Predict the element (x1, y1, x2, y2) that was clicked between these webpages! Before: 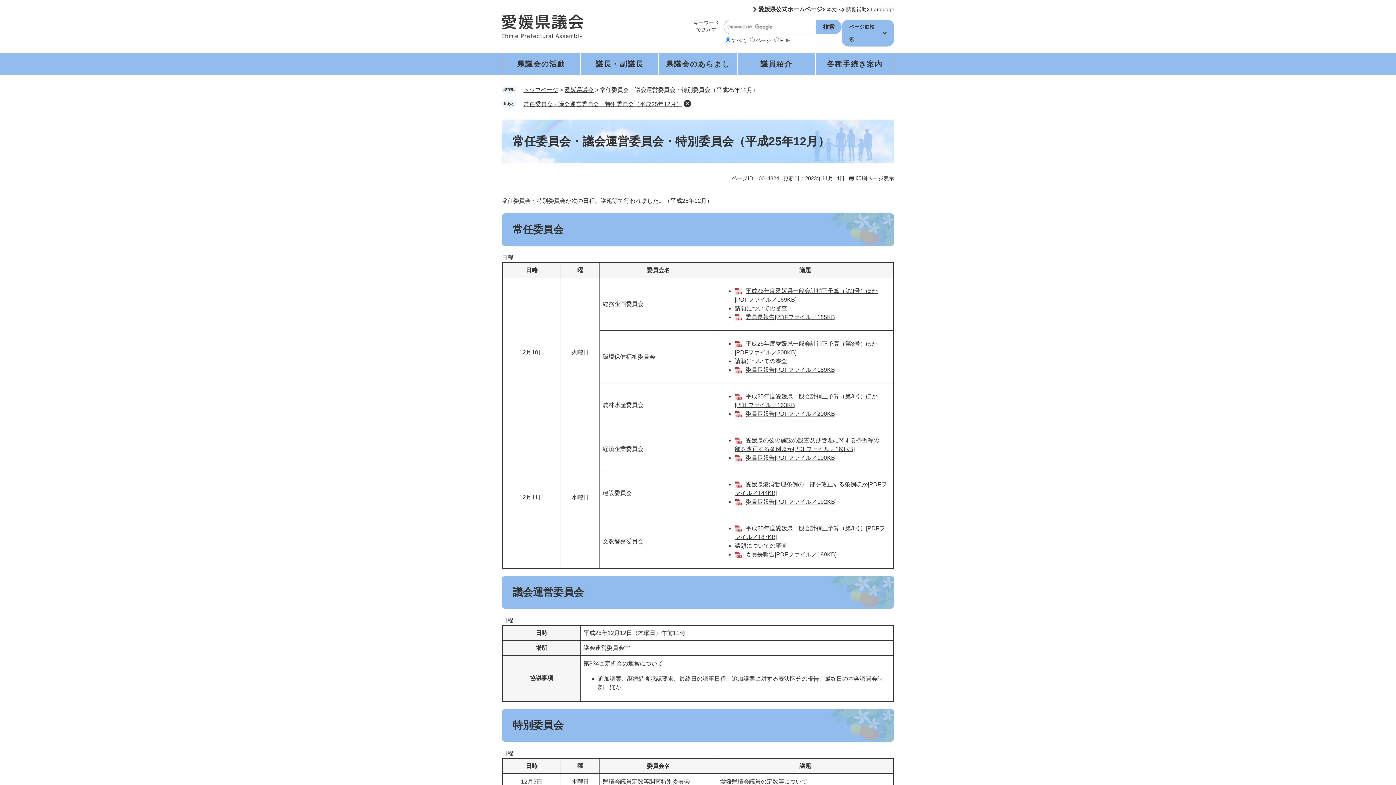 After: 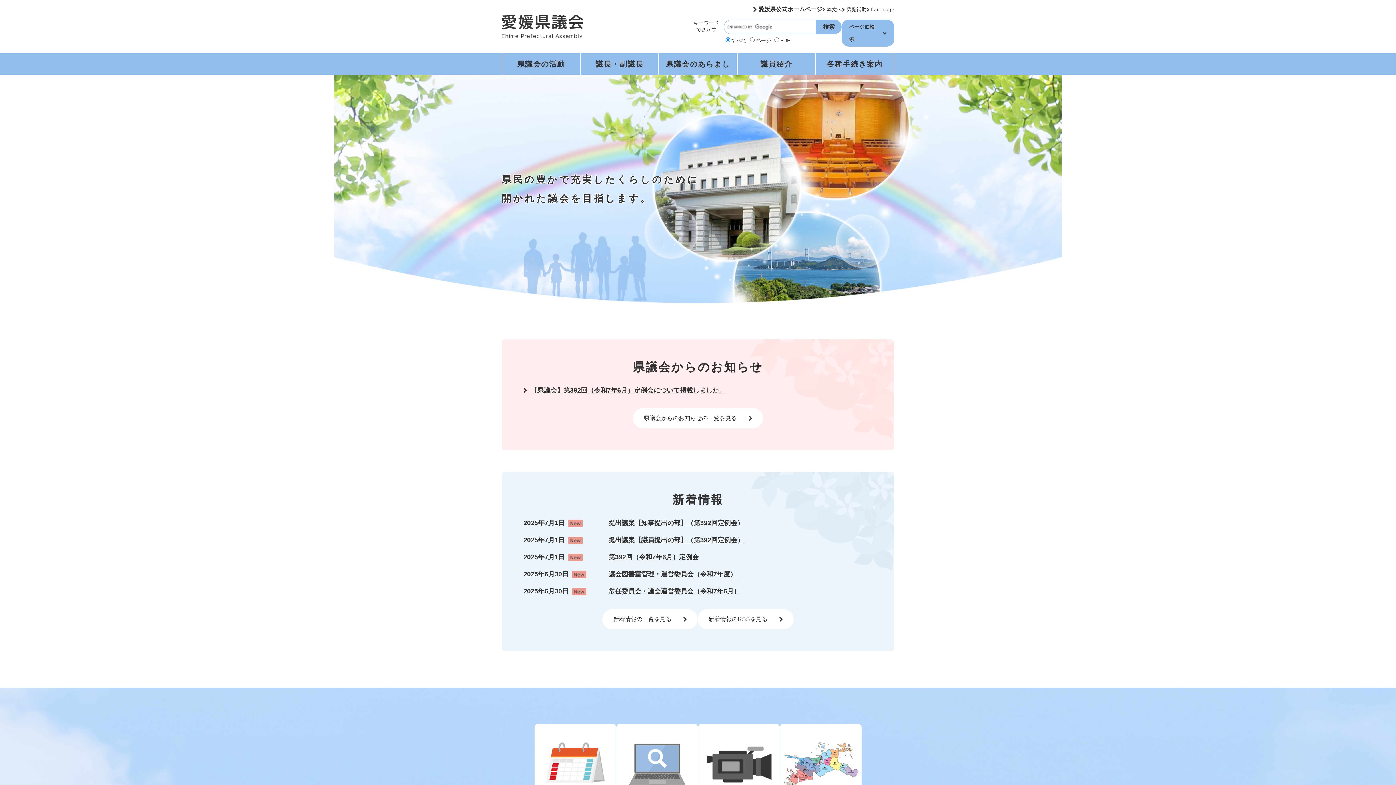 Action: bbox: (564, 86, 593, 93) label: 愛媛県議会